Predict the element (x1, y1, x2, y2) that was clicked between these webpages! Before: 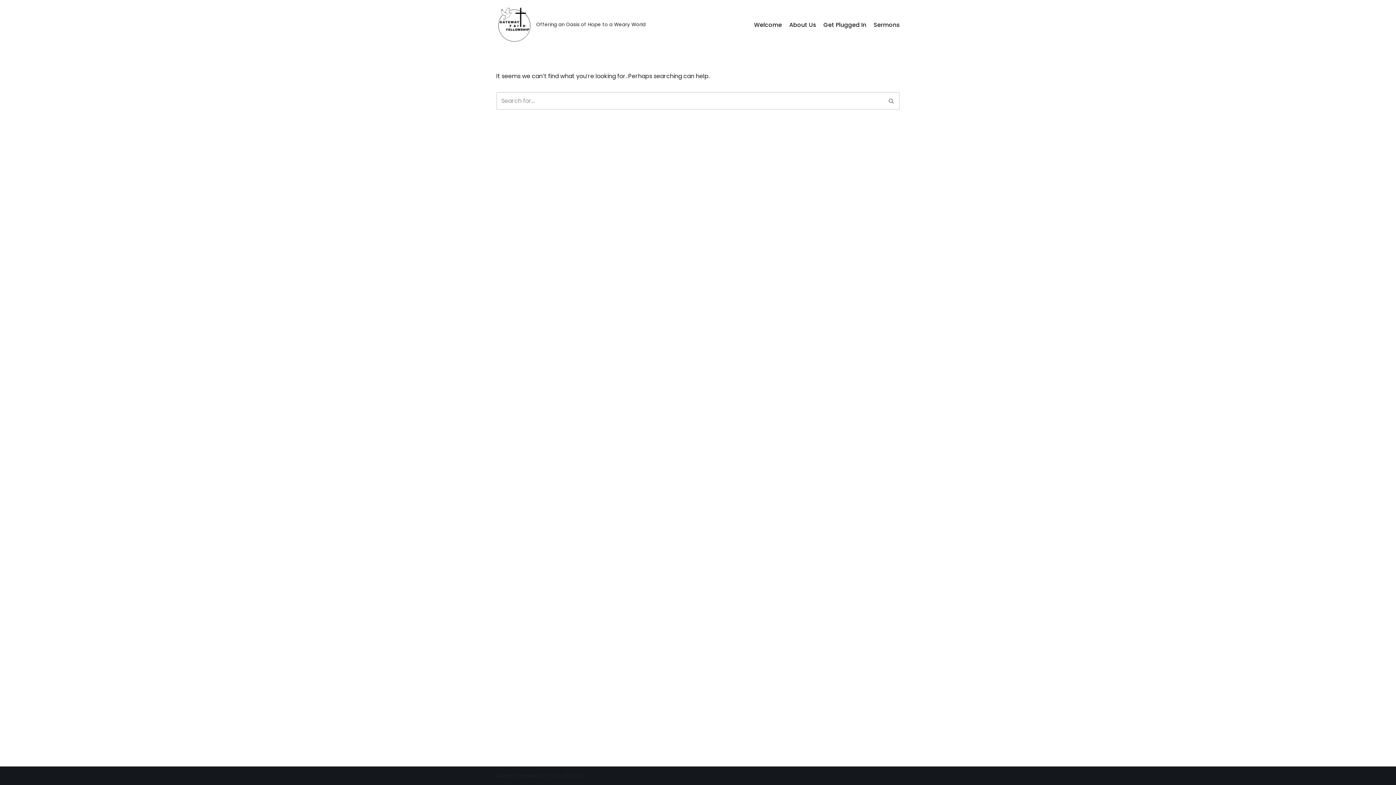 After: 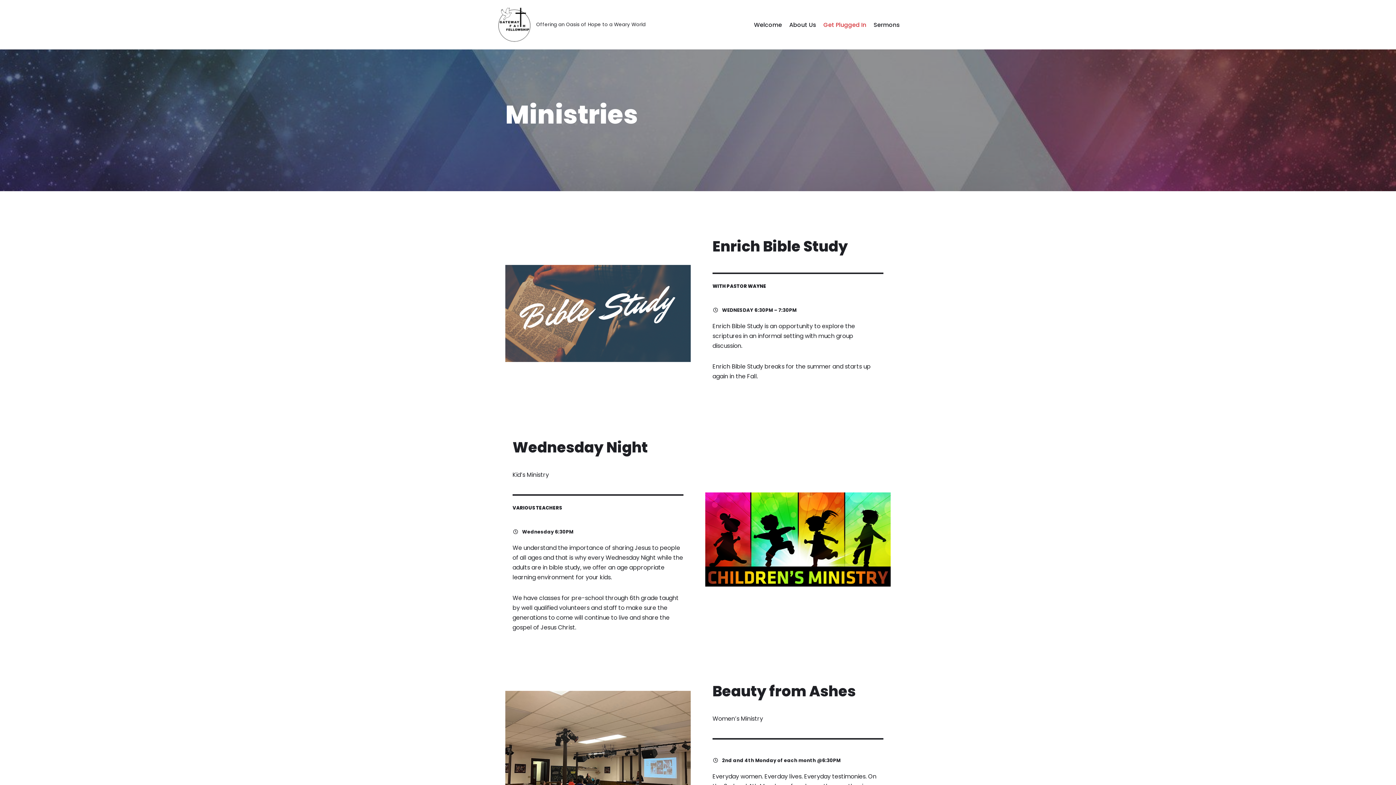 Action: label: Get Plugged In bbox: (823, 20, 866, 29)